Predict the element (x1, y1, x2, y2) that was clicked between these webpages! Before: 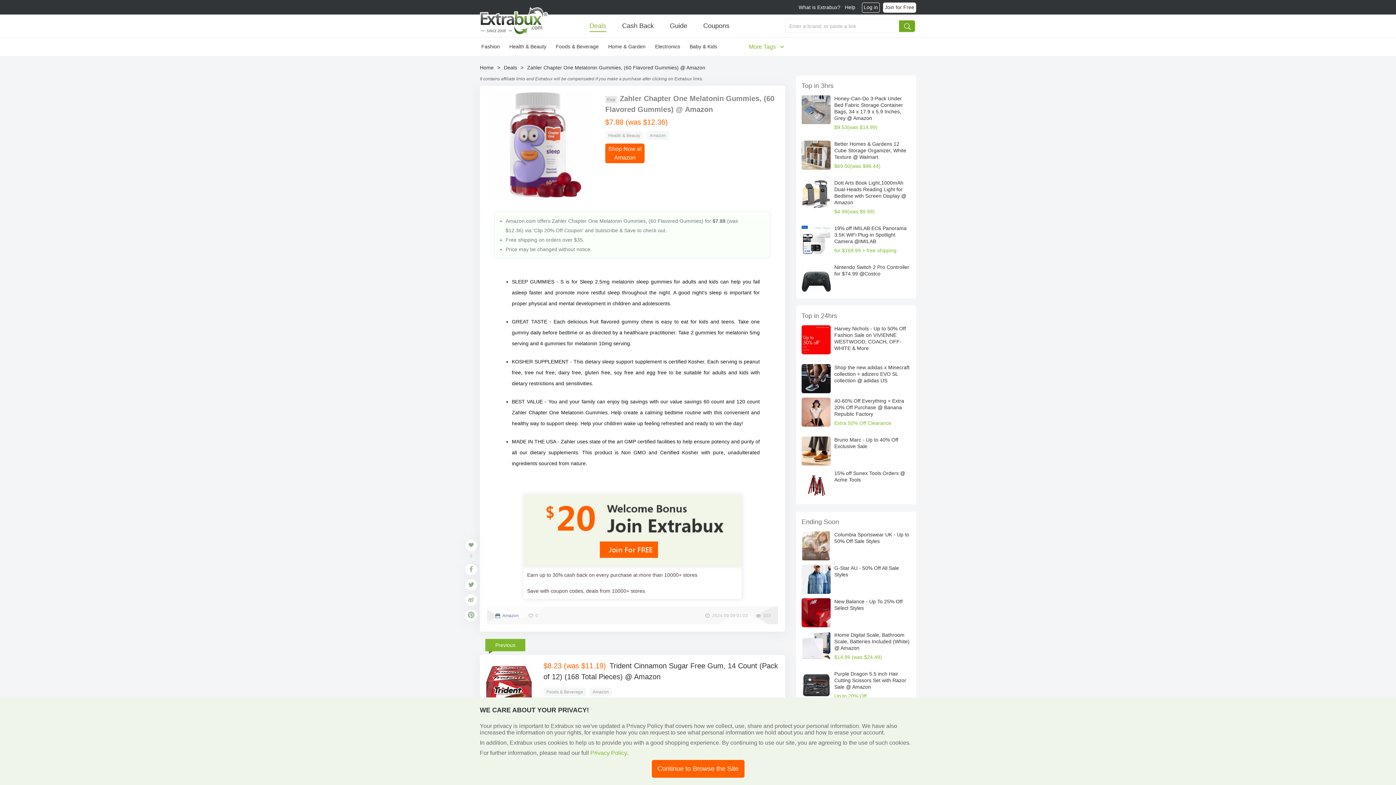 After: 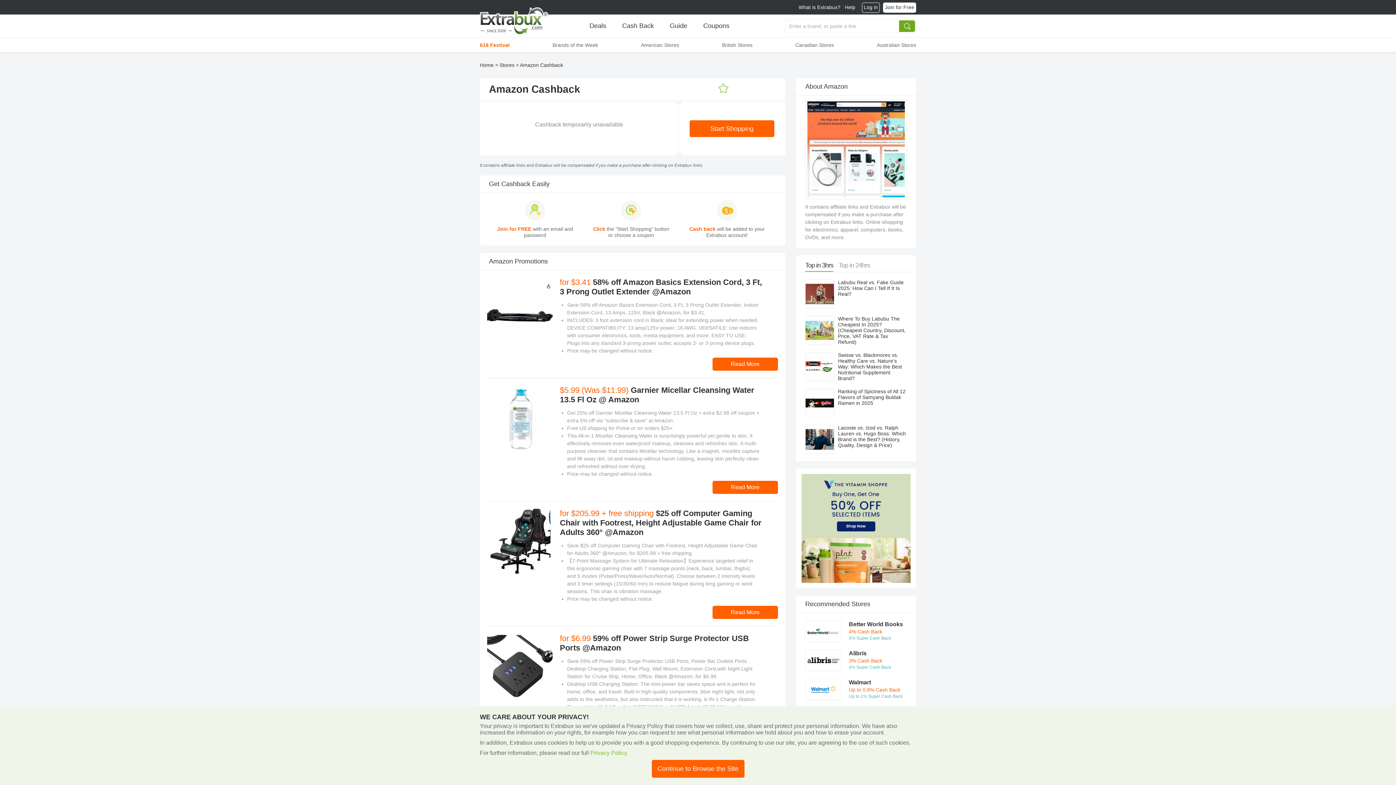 Action: bbox: (502, 613, 518, 618) label: Amazon